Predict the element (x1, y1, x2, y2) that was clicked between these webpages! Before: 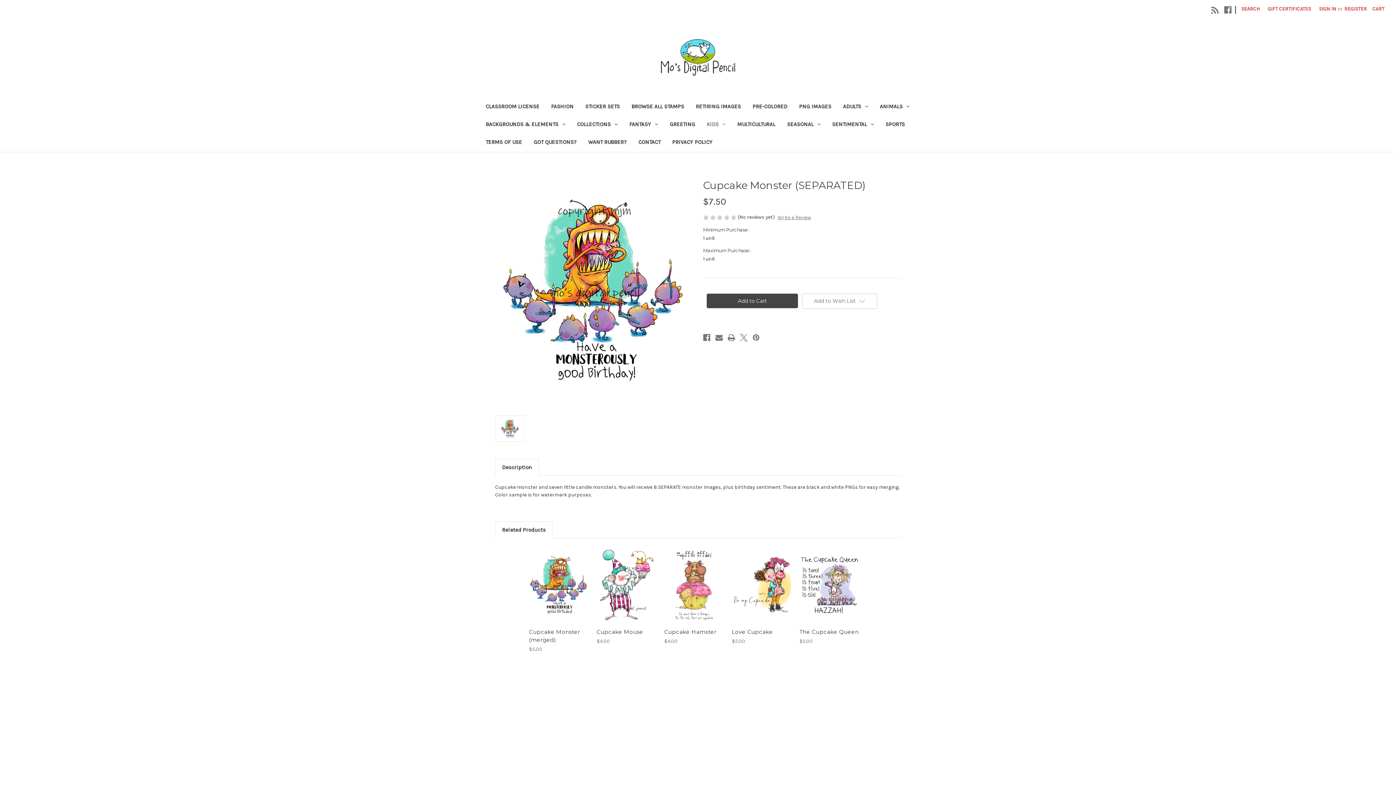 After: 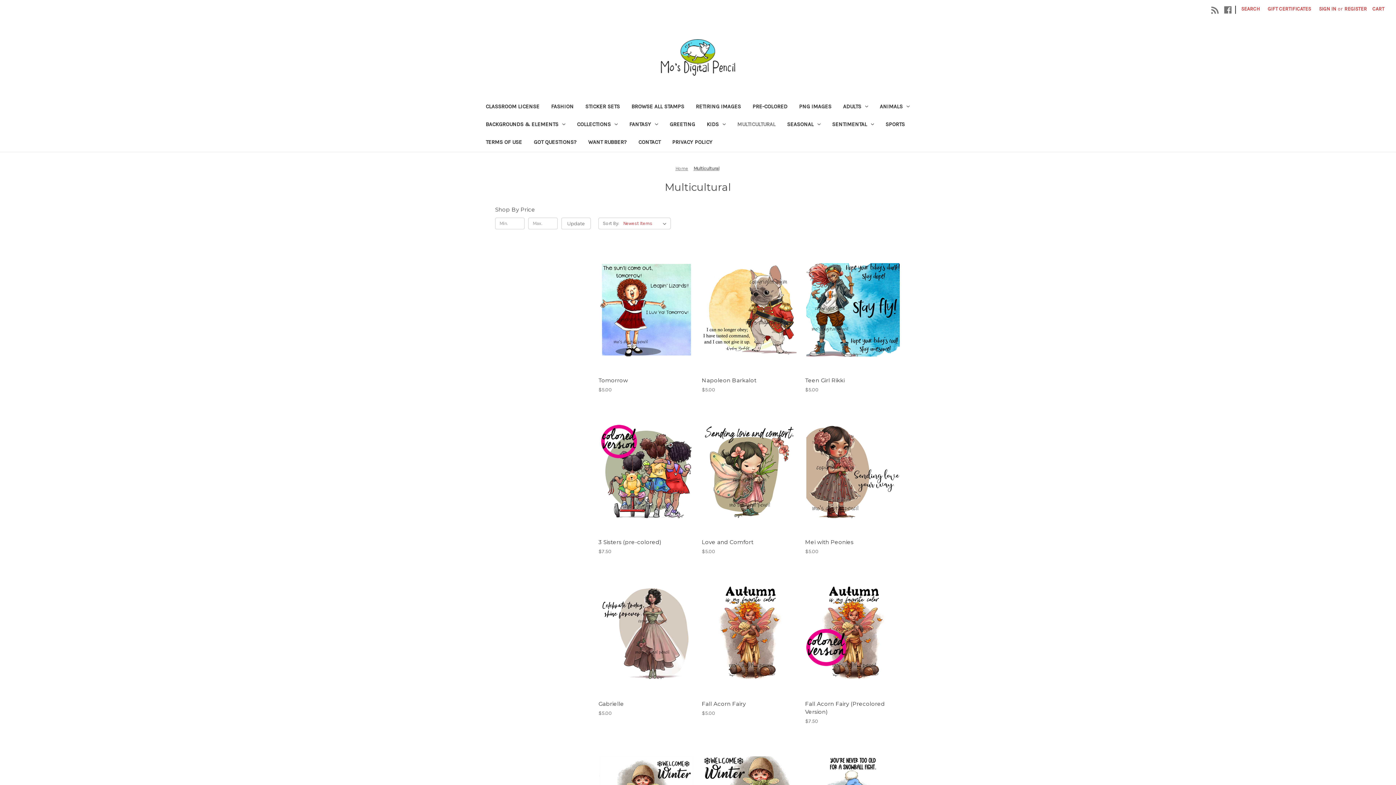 Action: bbox: (731, 116, 781, 134) label: Multicultural